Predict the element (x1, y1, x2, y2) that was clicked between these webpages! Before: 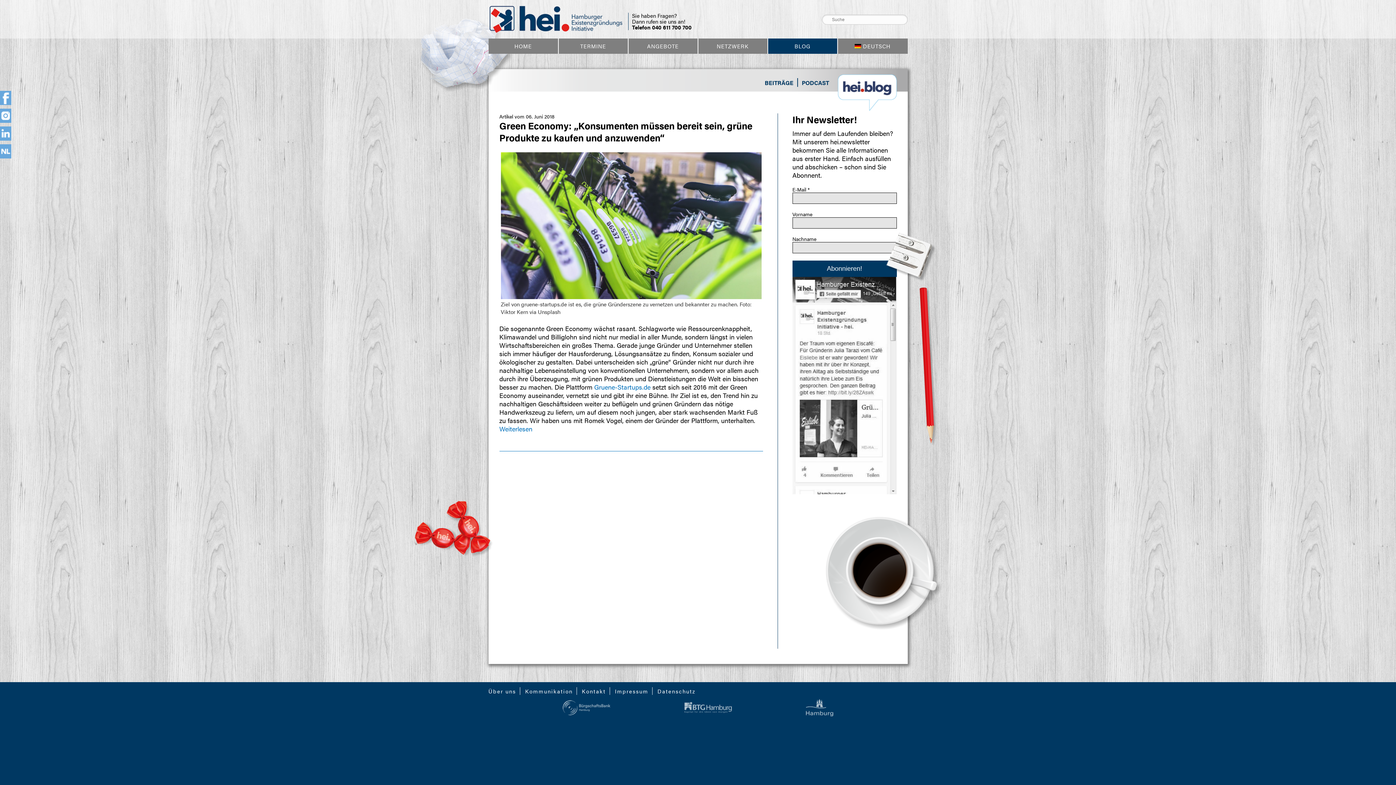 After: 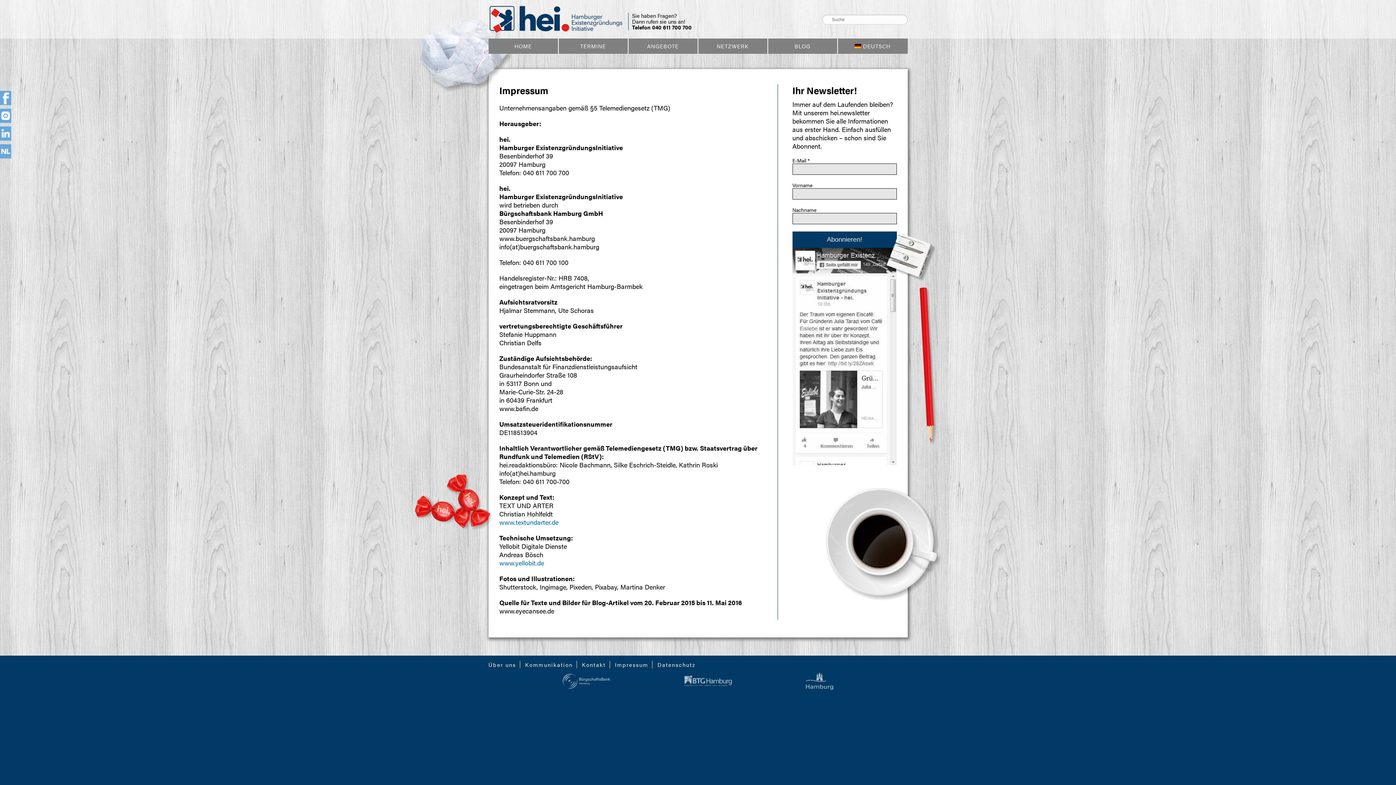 Action: bbox: (615, 687, 652, 695) label: Impressum